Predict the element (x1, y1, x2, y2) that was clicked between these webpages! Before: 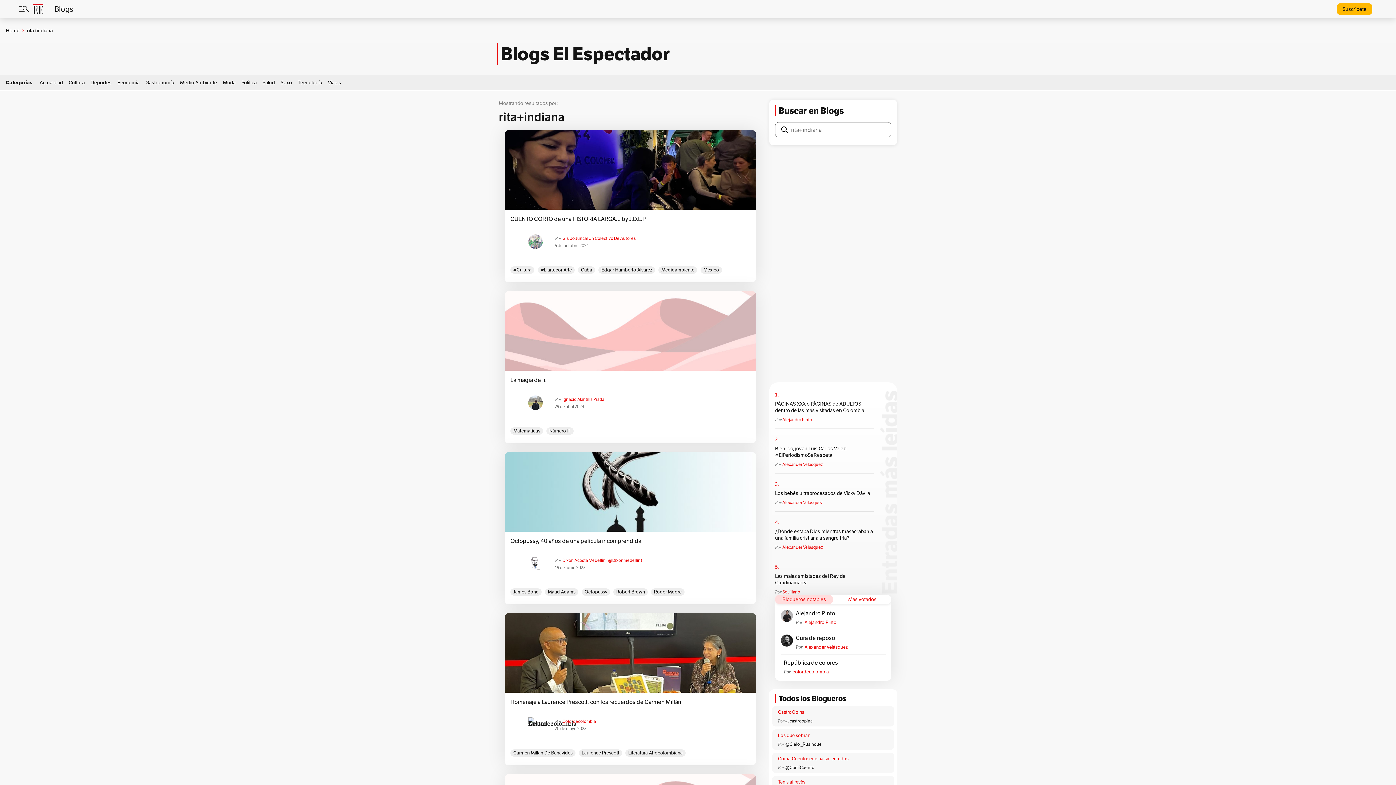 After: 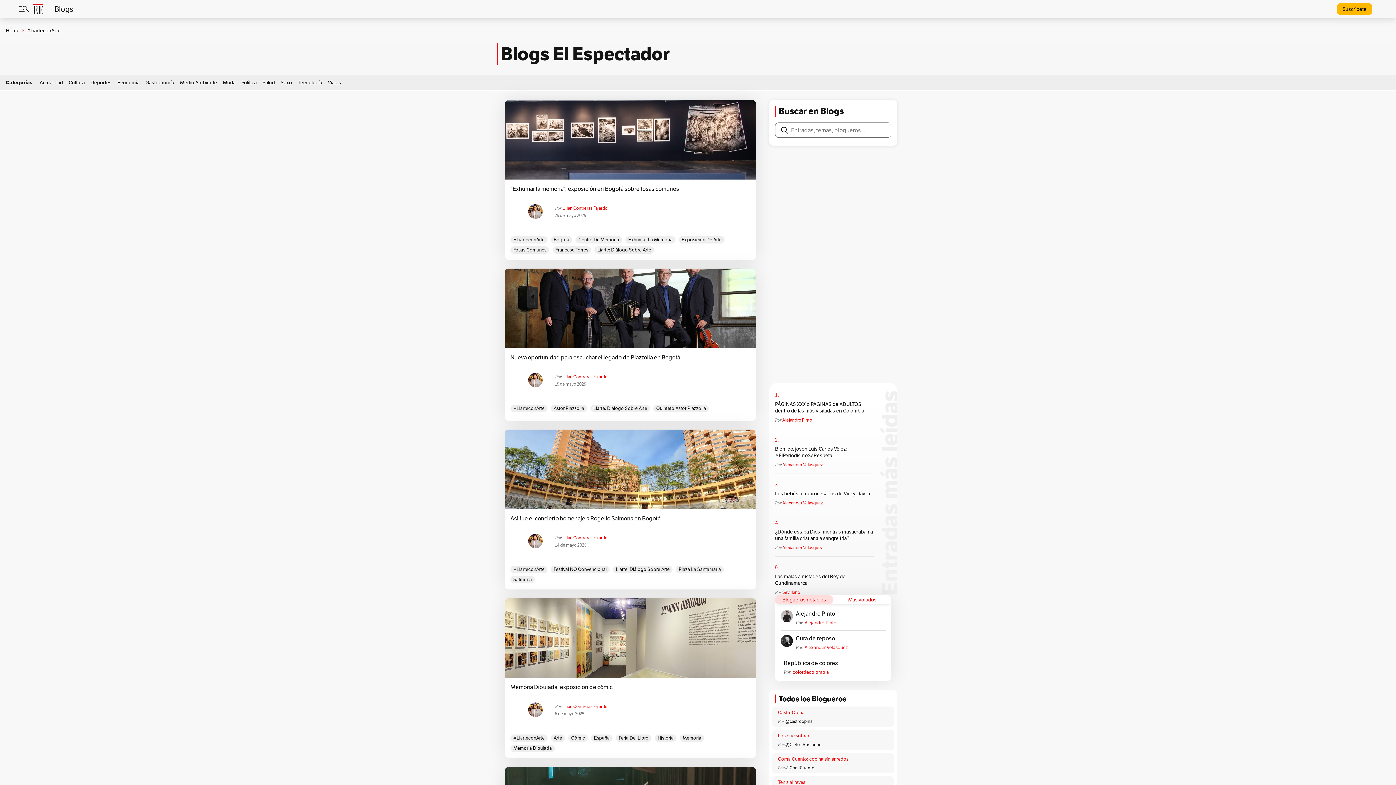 Action: bbox: (537, 266, 574, 273) label: #LiarteconArte